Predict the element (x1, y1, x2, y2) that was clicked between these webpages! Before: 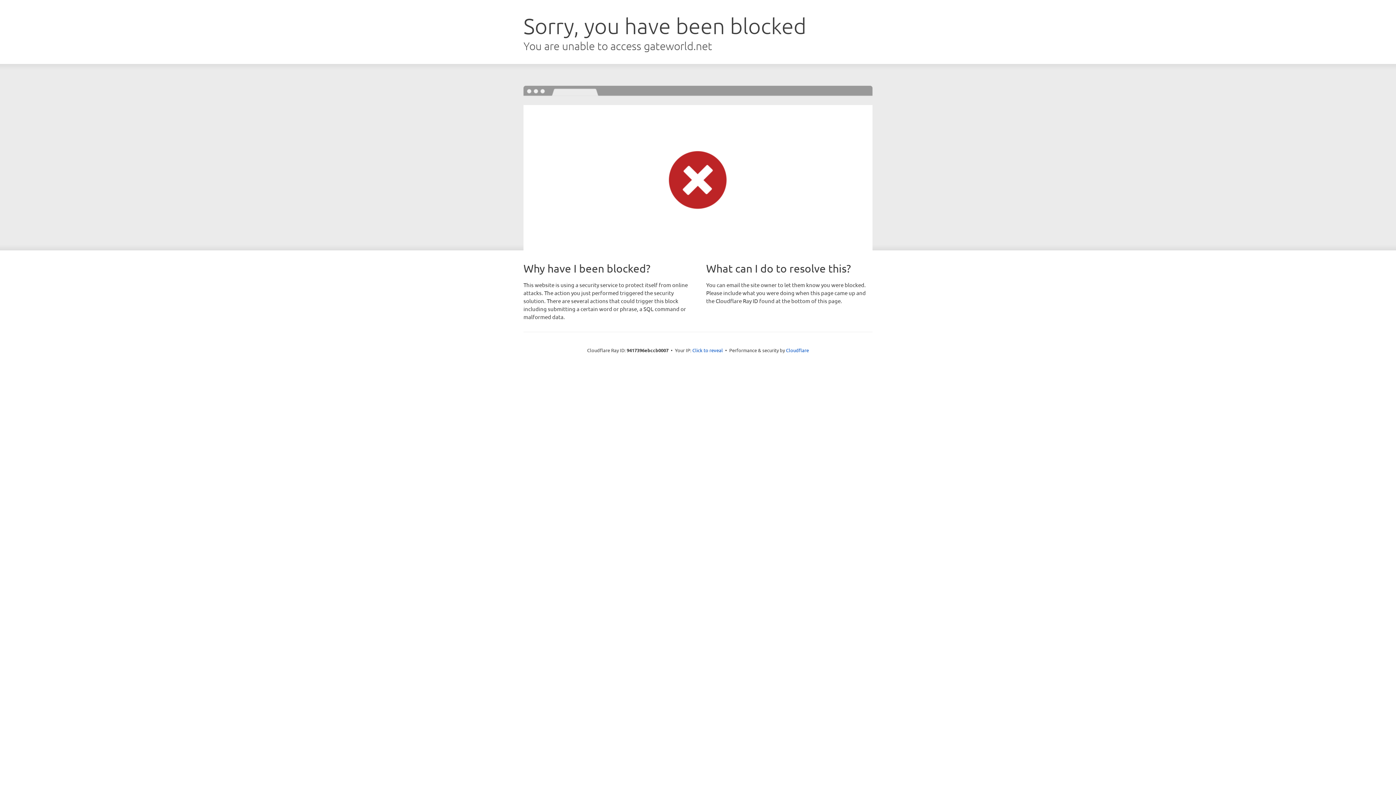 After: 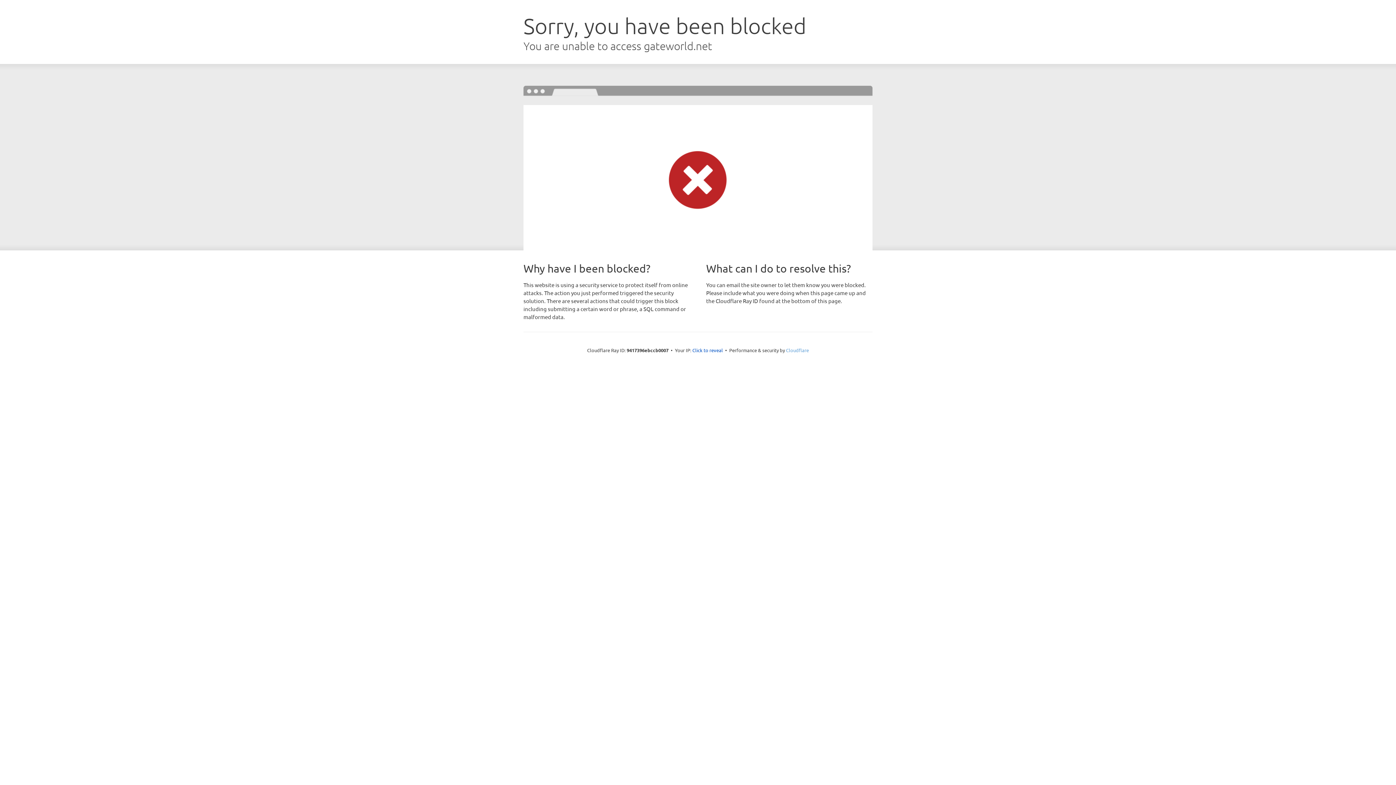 Action: label: Cloudflare bbox: (786, 347, 809, 353)